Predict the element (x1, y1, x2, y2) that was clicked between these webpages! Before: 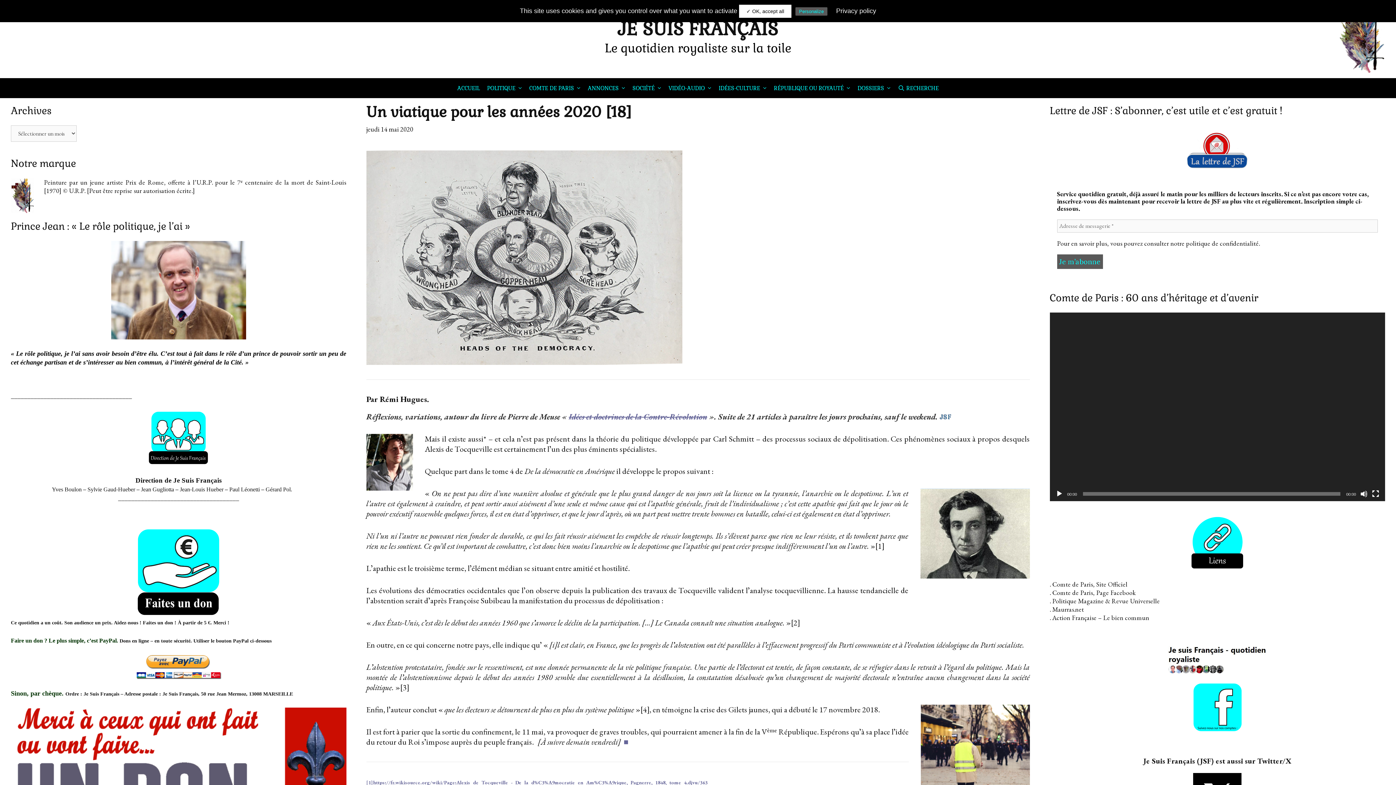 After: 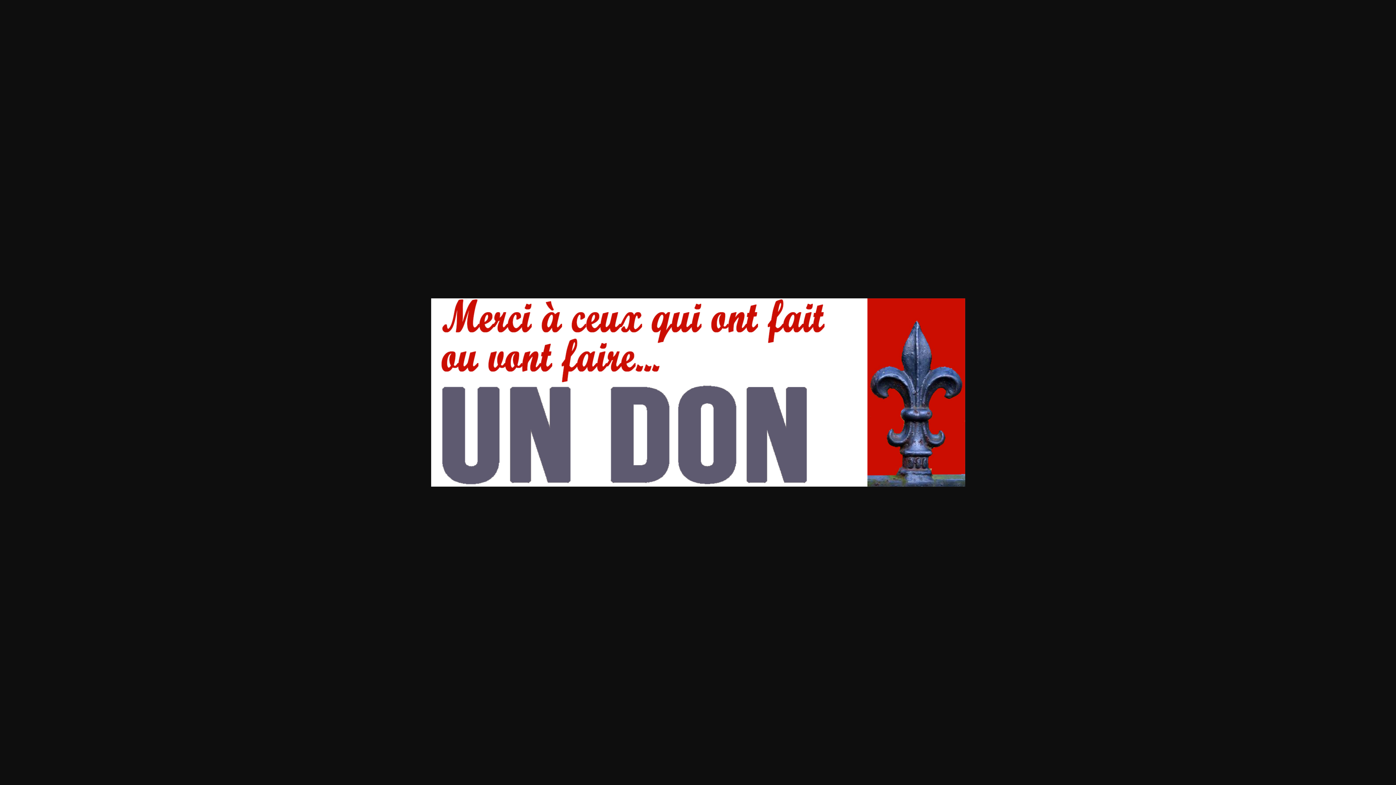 Action: bbox: (10, 707, 346, 826)